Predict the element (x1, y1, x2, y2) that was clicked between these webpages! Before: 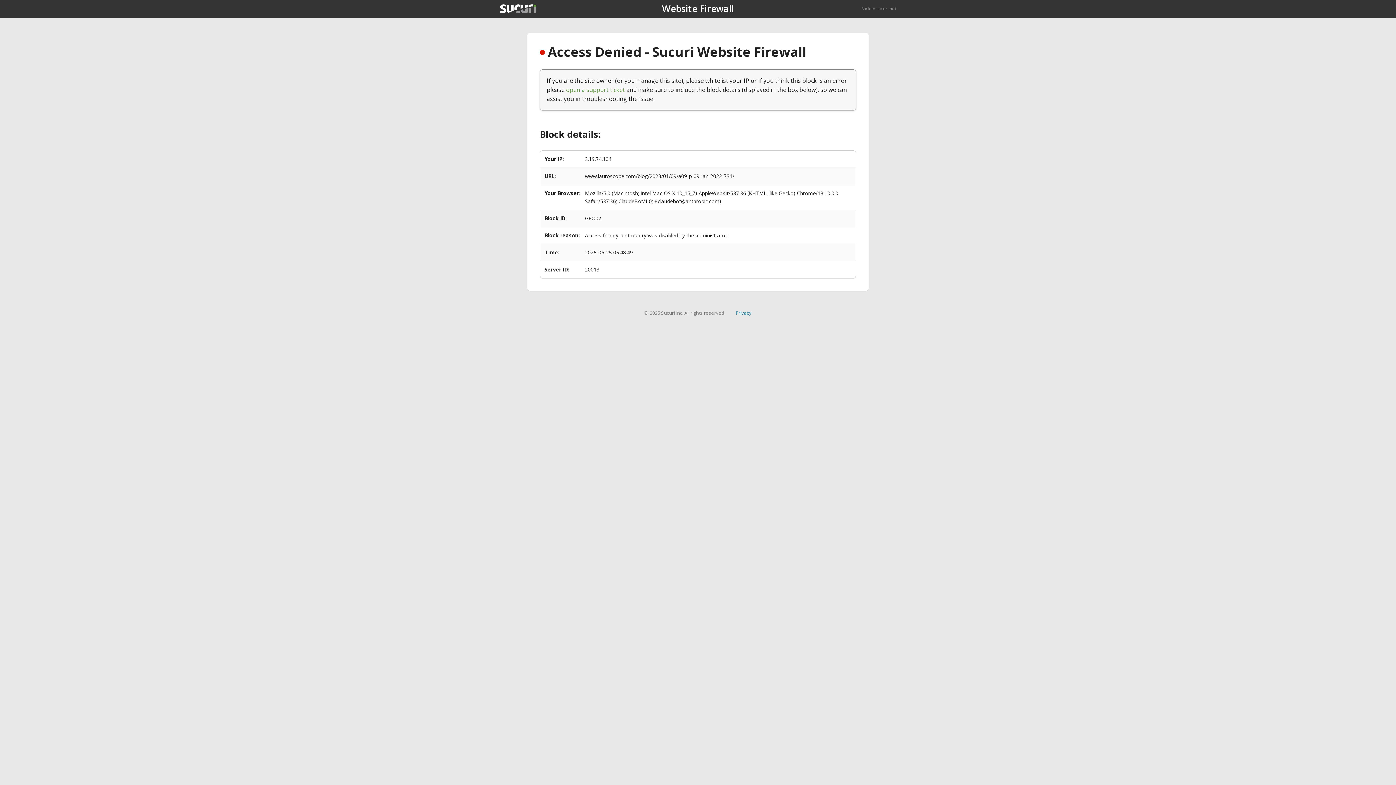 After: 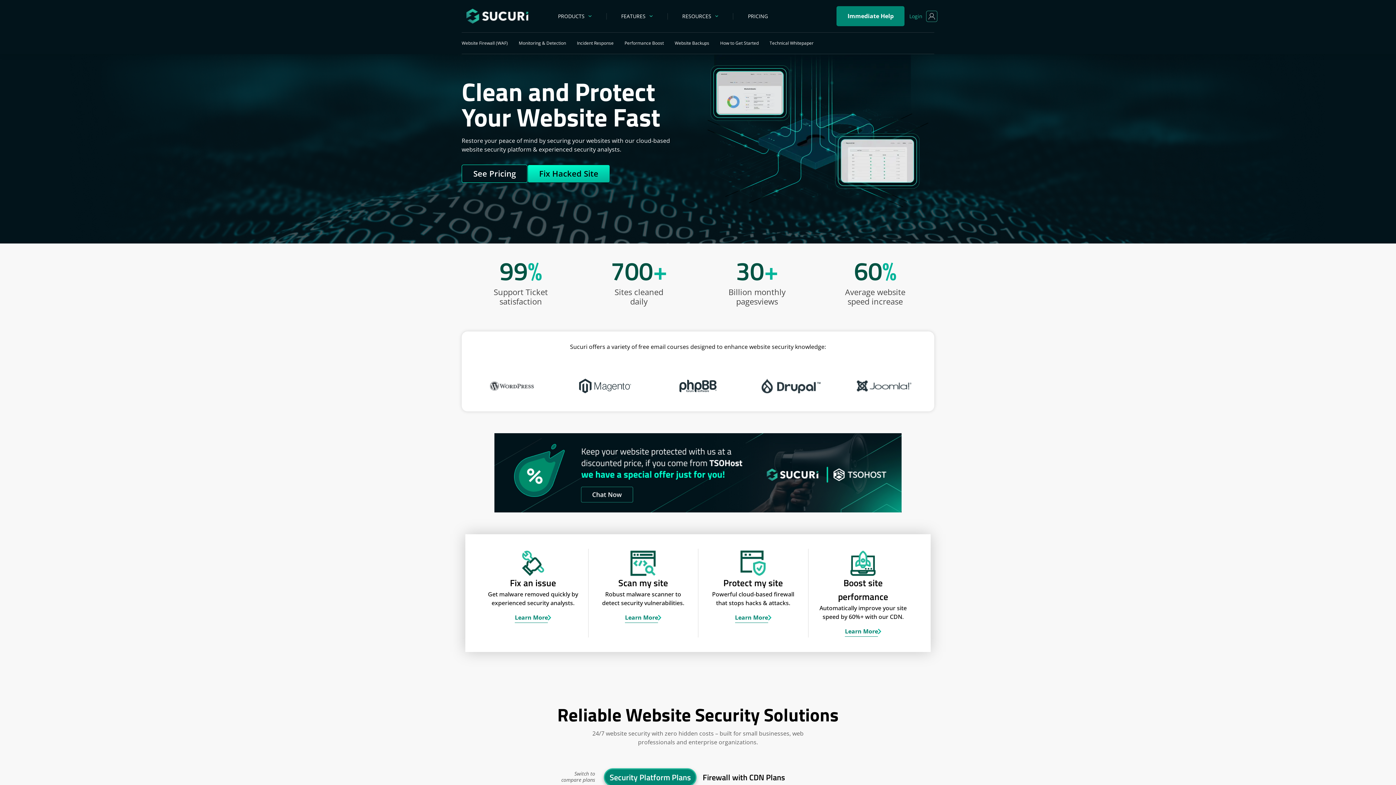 Action: bbox: (861, 5, 896, 11) label: Back to sucuri.net